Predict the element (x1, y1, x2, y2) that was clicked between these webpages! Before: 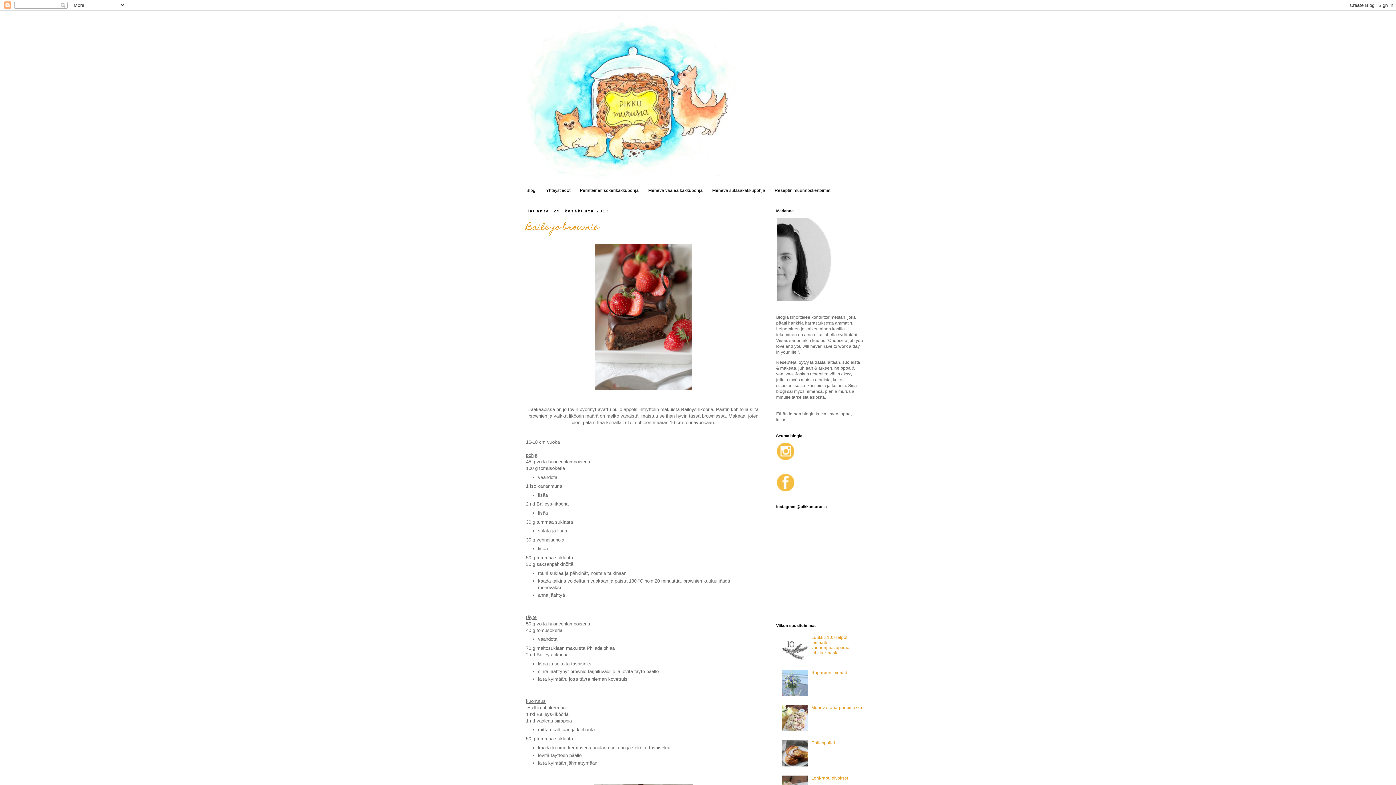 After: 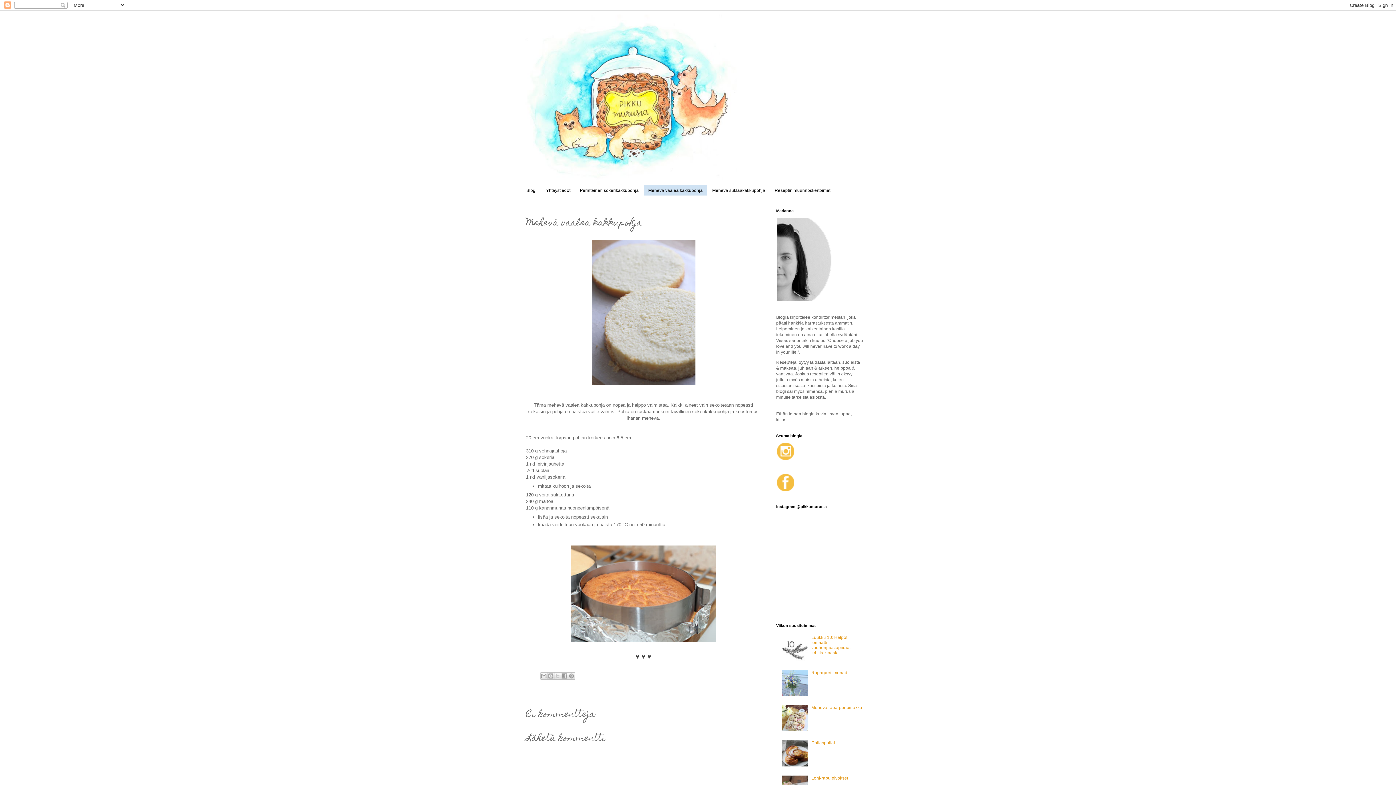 Action: bbox: (643, 185, 707, 195) label: Mehevä vaalea kakkupohja